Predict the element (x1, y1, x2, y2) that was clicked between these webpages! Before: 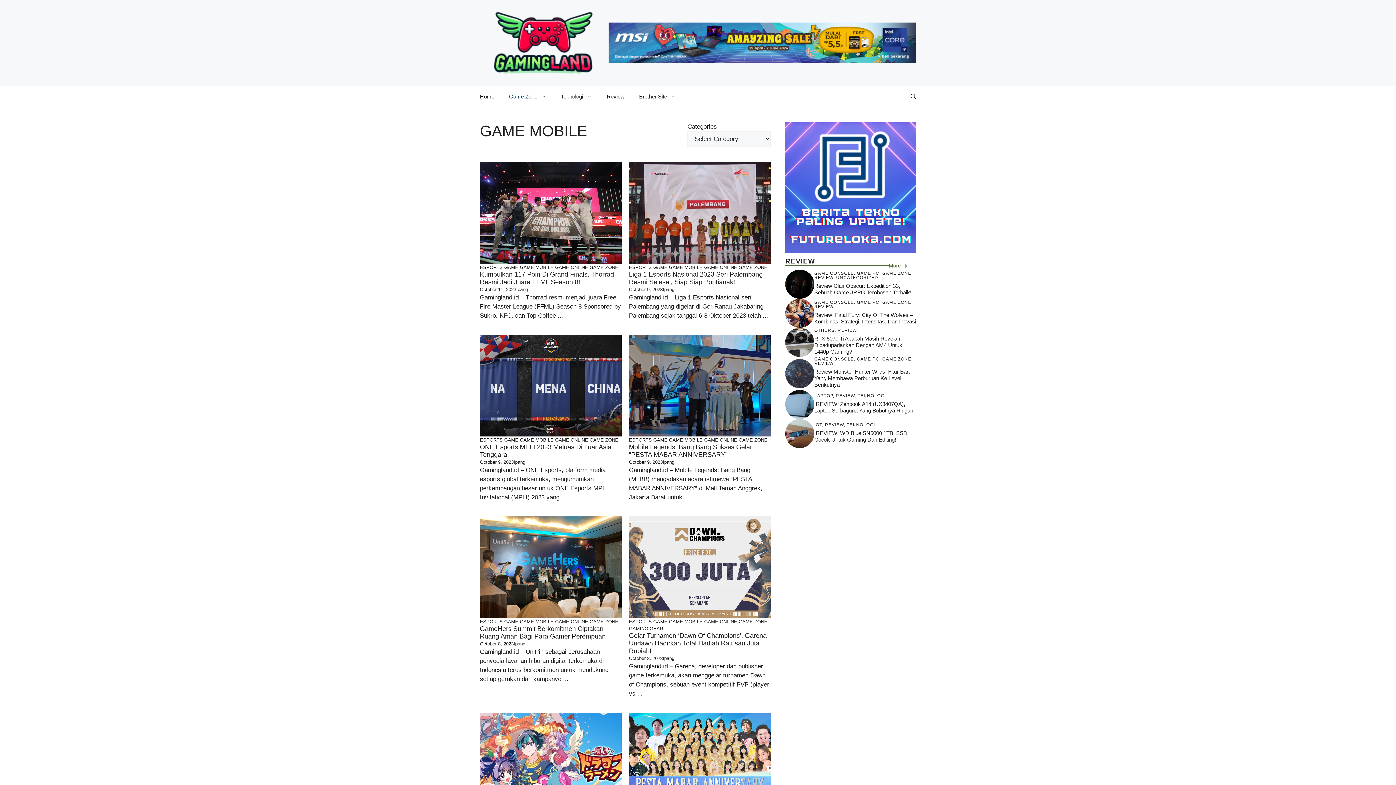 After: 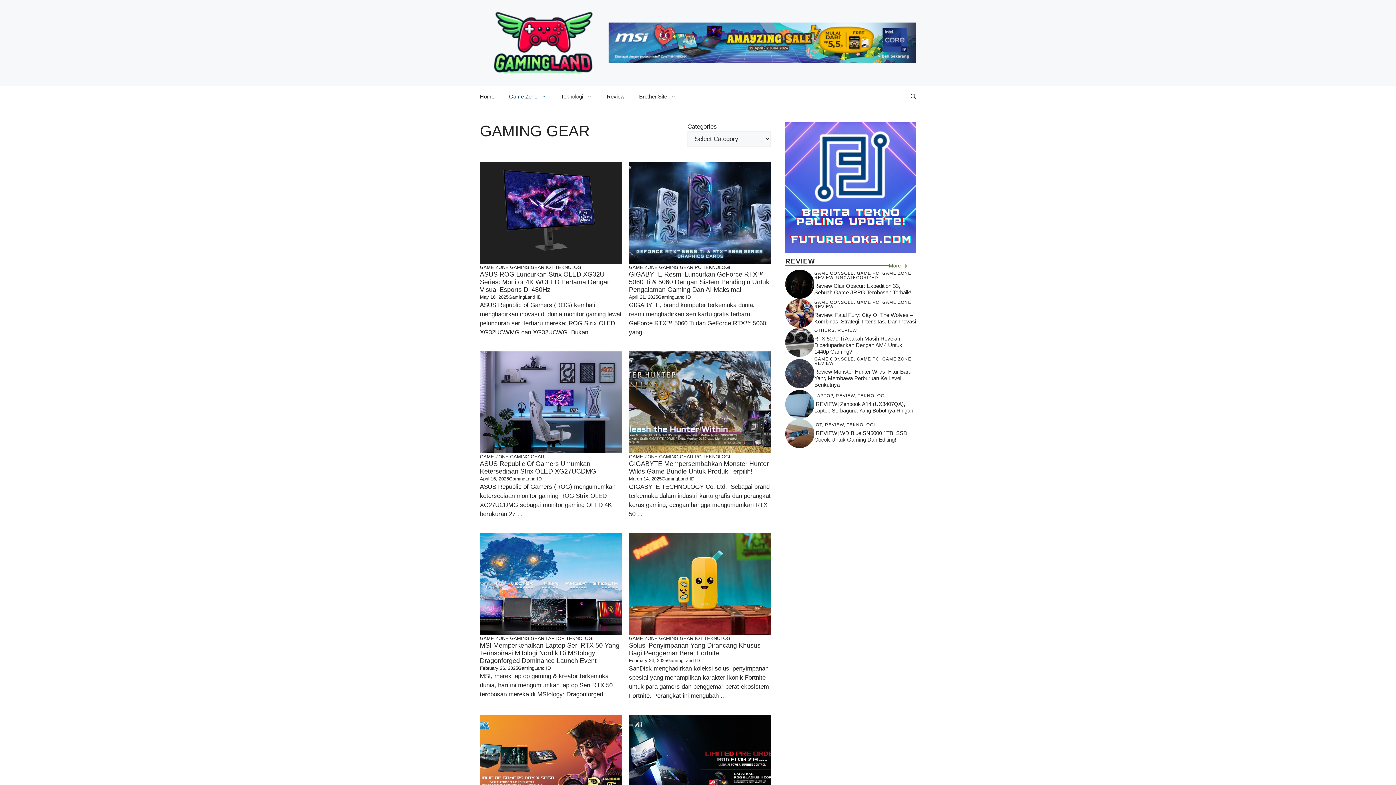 Action: bbox: (629, 626, 663, 631) label: GAMING GEAR